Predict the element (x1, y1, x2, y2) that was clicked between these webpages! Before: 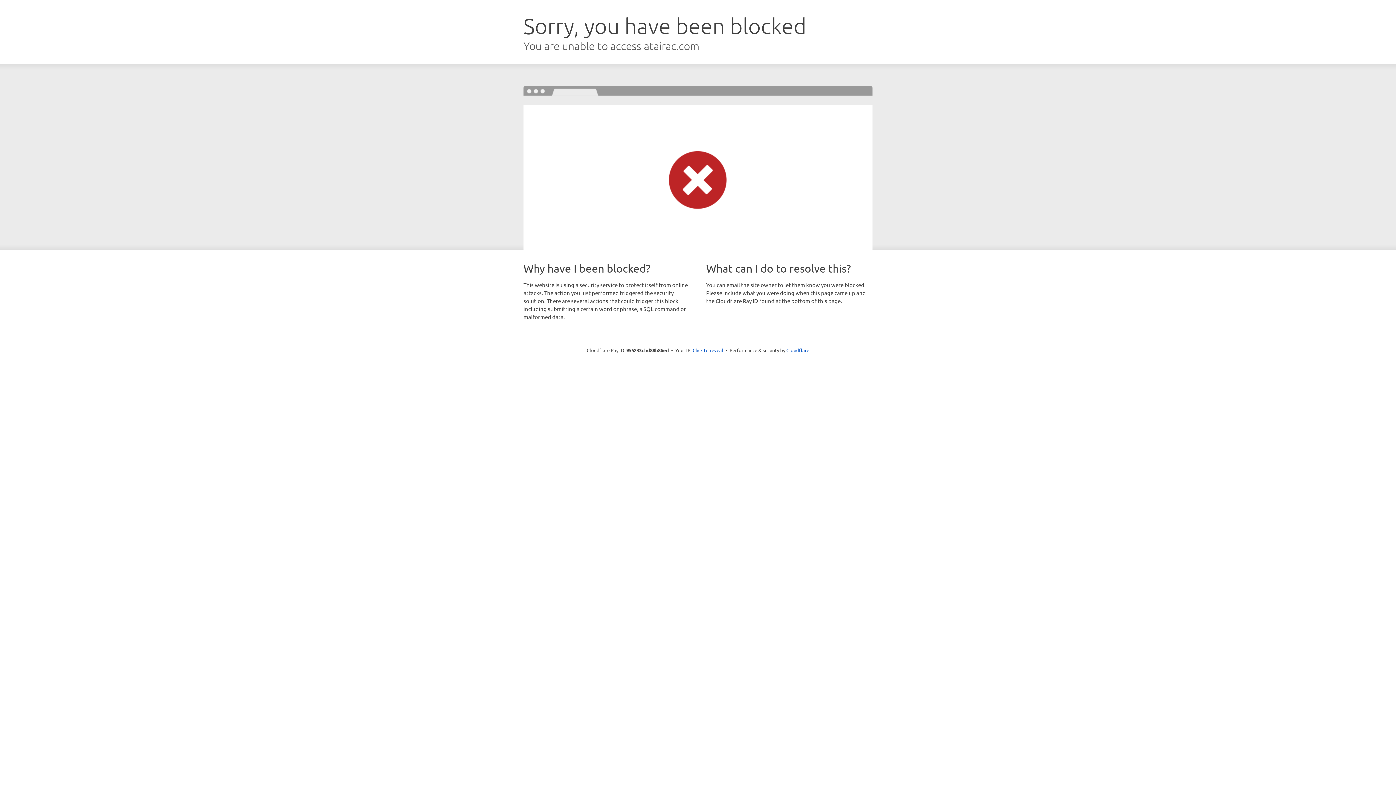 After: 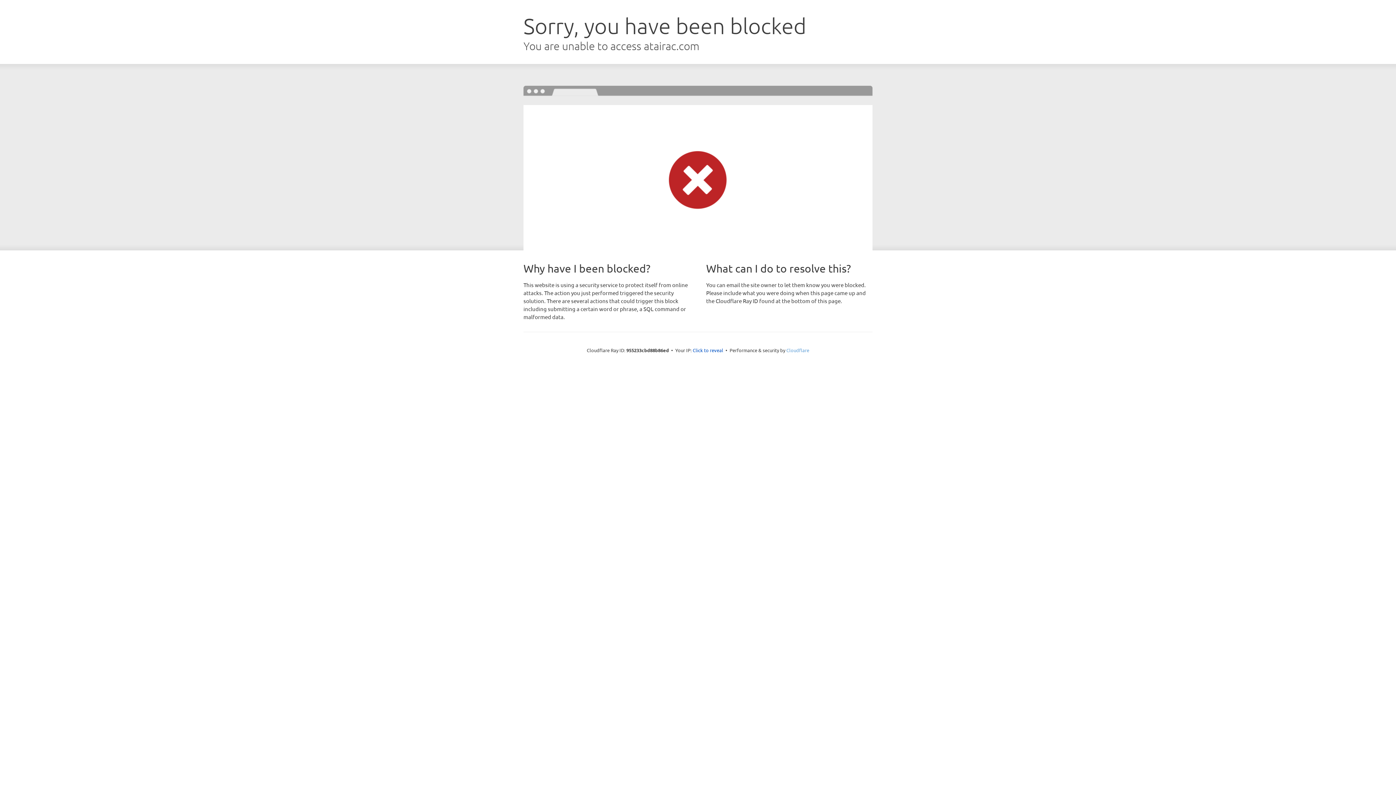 Action: bbox: (786, 347, 809, 353) label: Cloudflare